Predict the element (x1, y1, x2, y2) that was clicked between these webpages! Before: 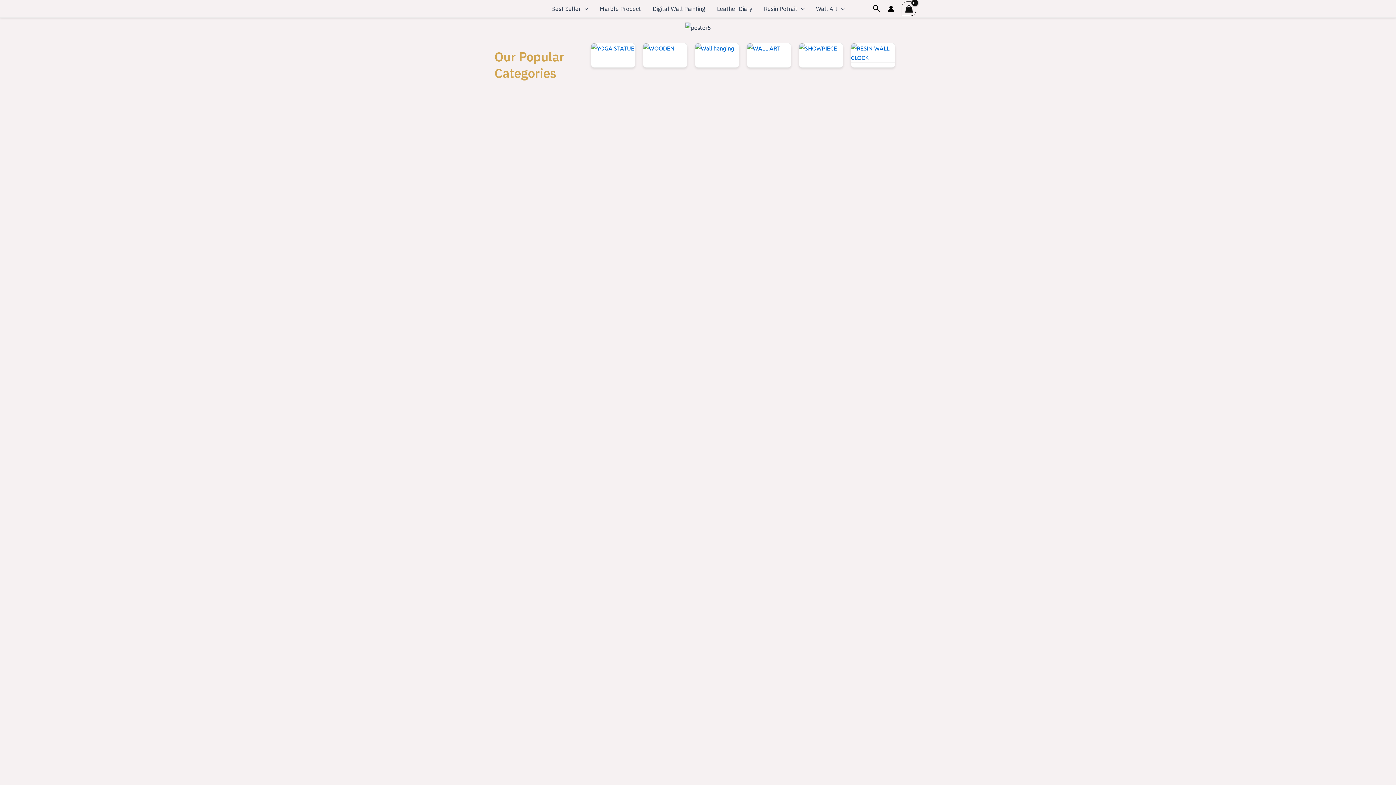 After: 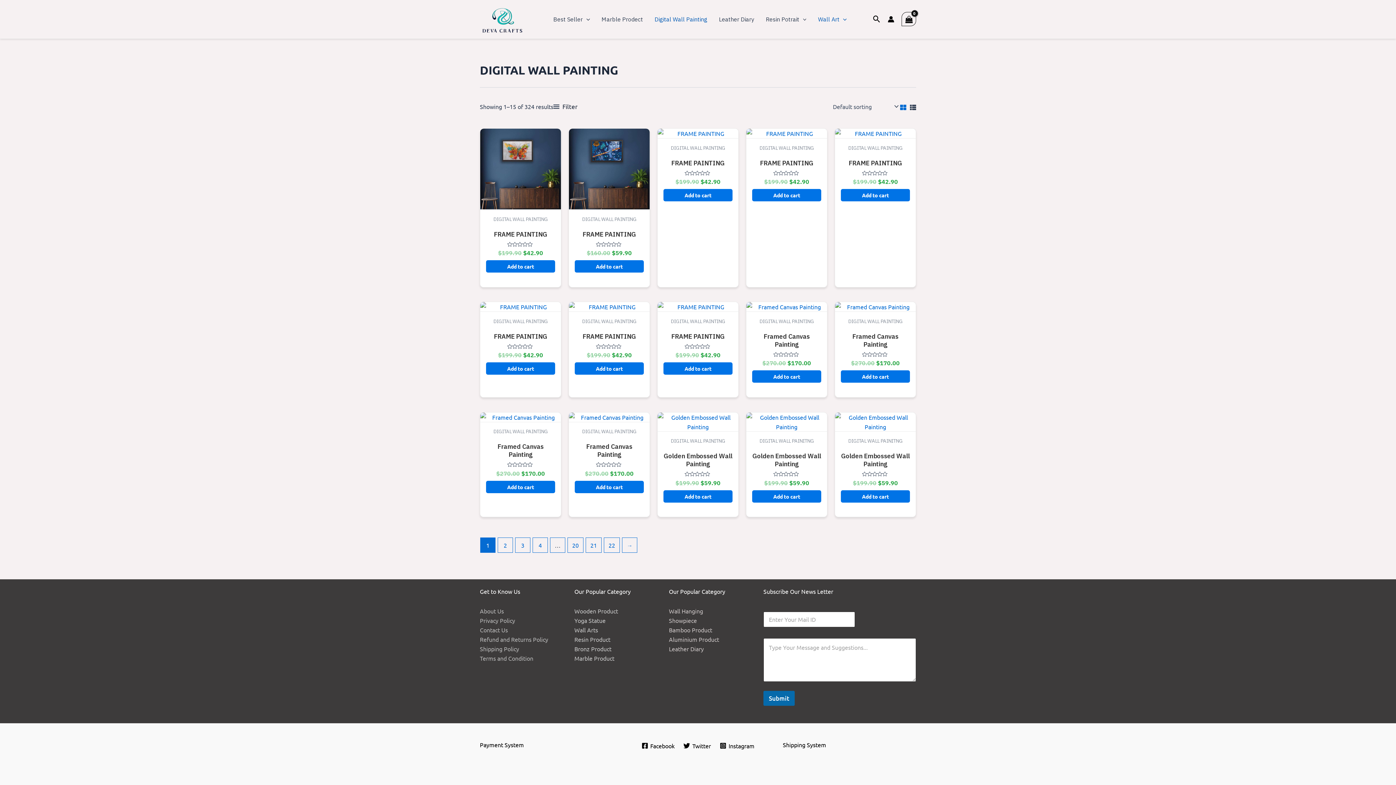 Action: bbox: (646, 3, 711, 14) label: Digital Wall Painting